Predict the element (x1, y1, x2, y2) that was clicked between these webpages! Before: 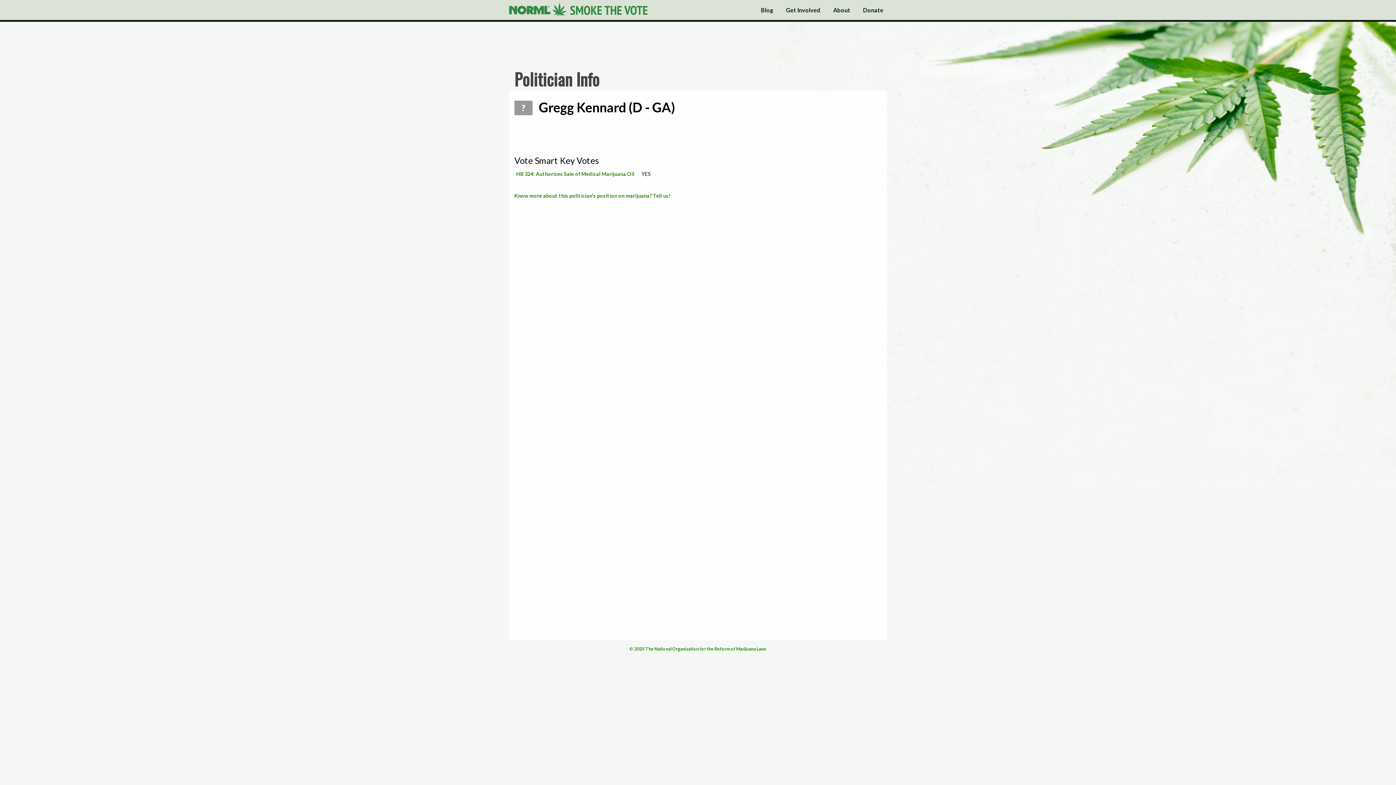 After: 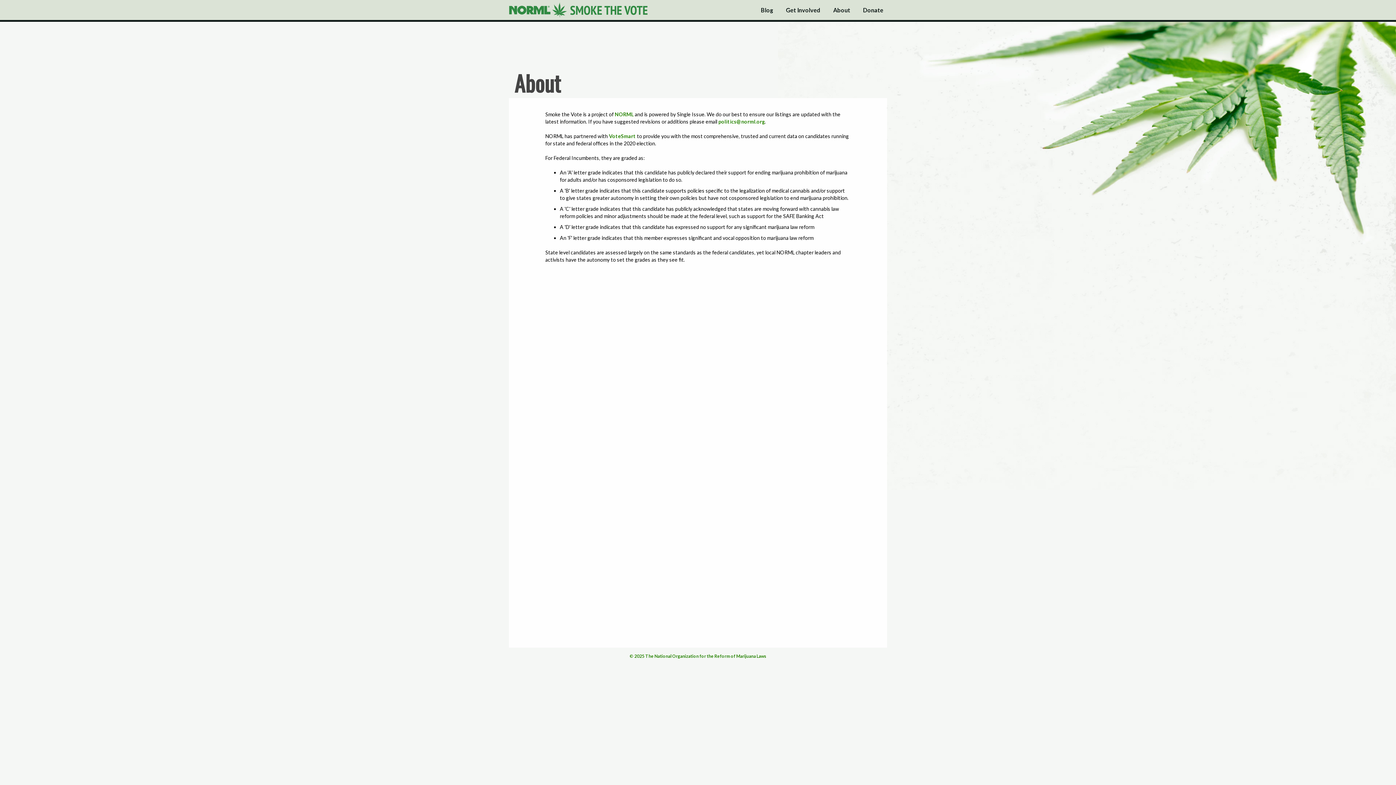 Action: label: About bbox: (824, 0, 854, 20)